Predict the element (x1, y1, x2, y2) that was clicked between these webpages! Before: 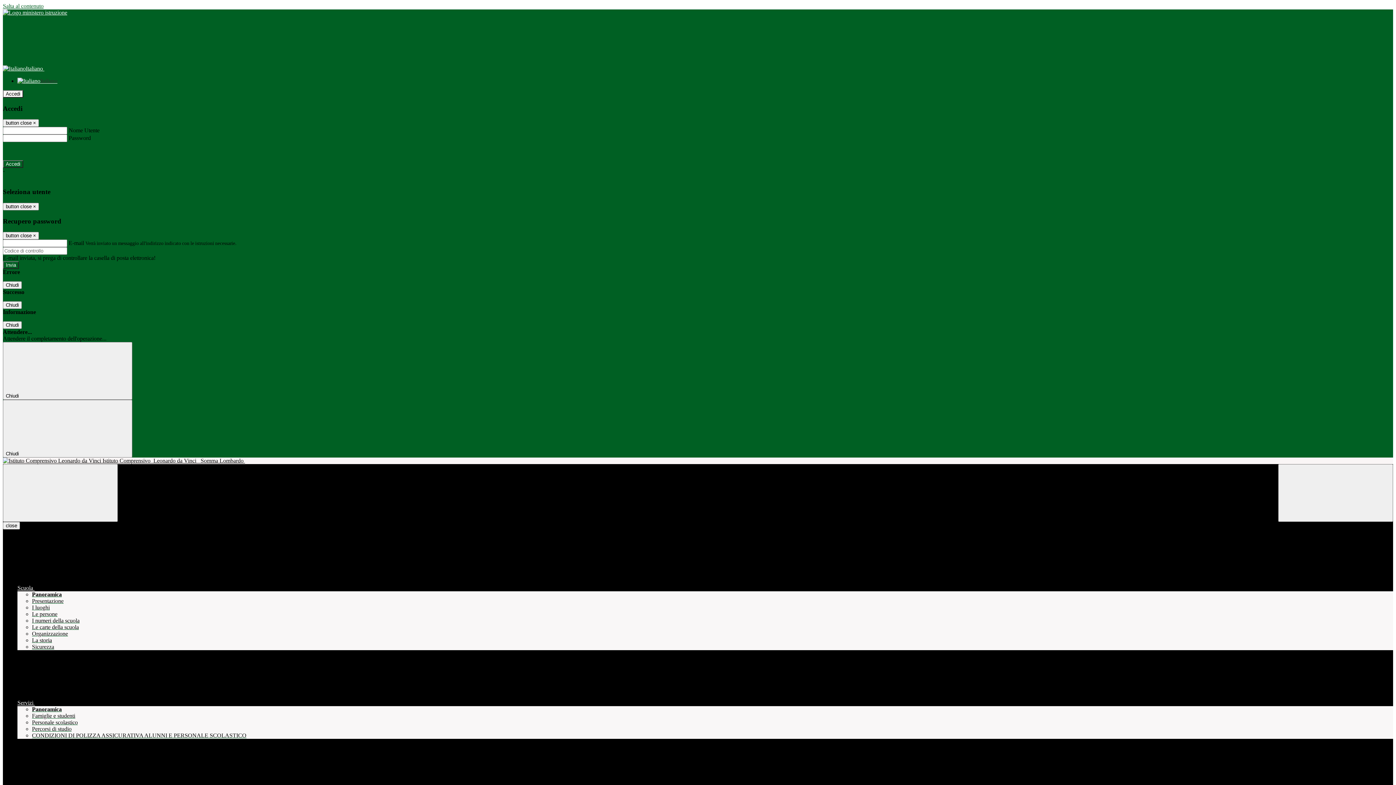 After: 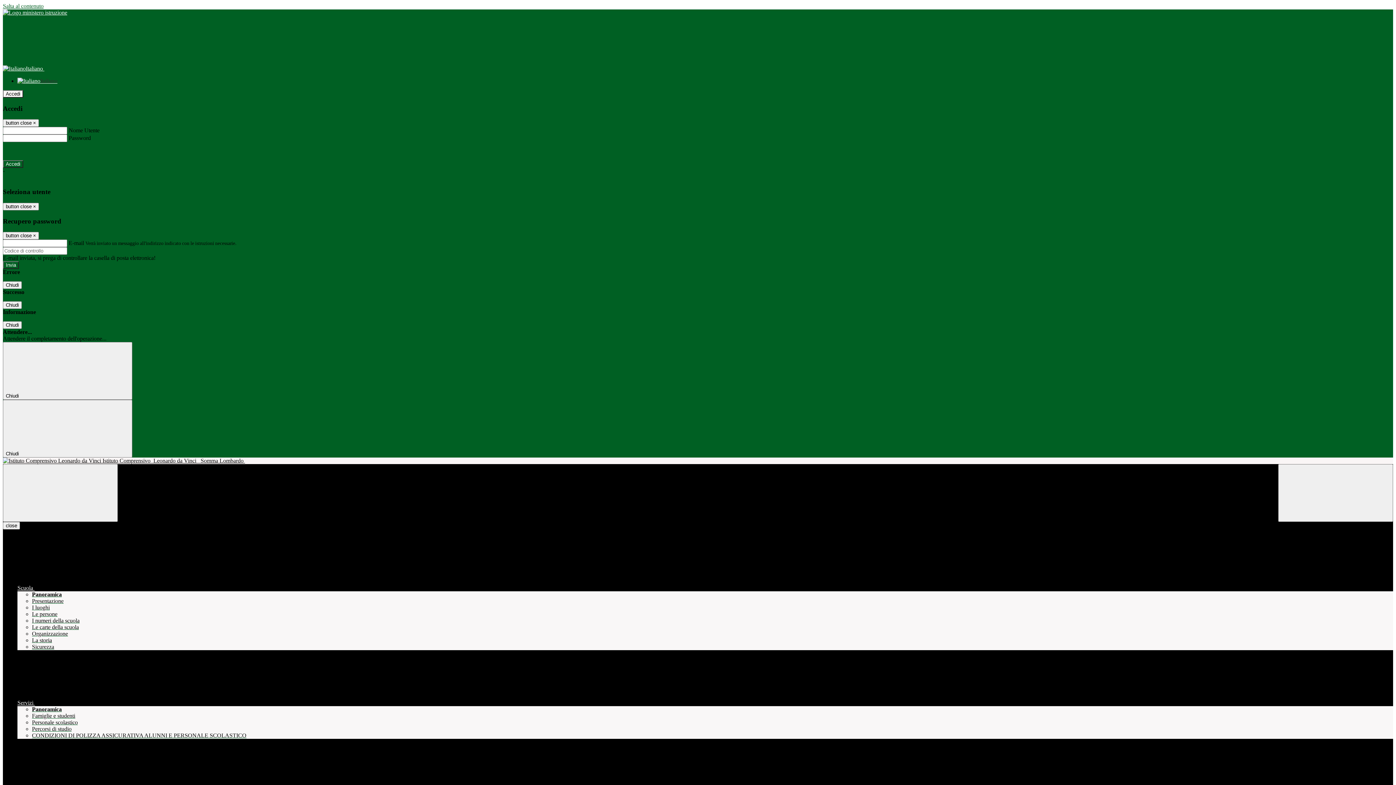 Action: bbox: (32, 644, 54, 650) label: Sicurezza